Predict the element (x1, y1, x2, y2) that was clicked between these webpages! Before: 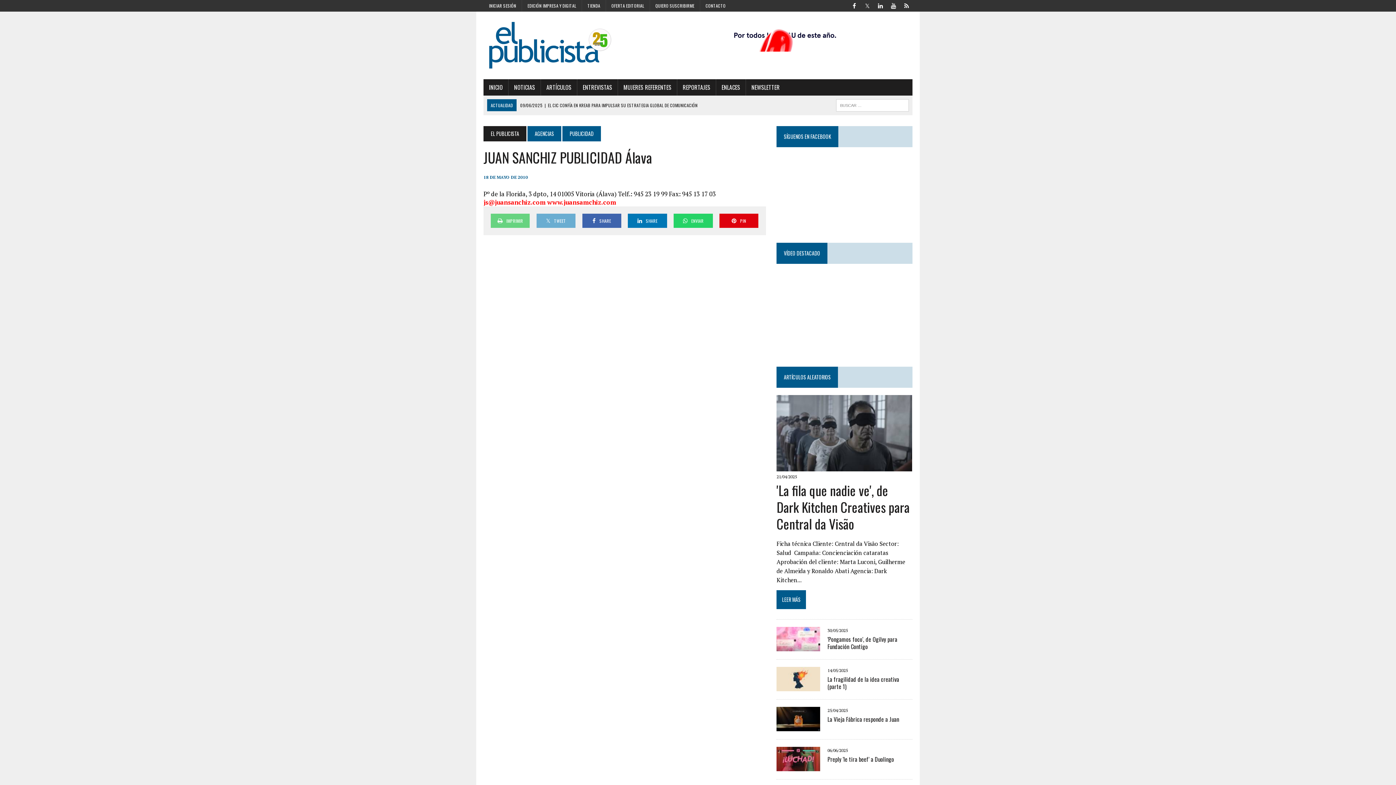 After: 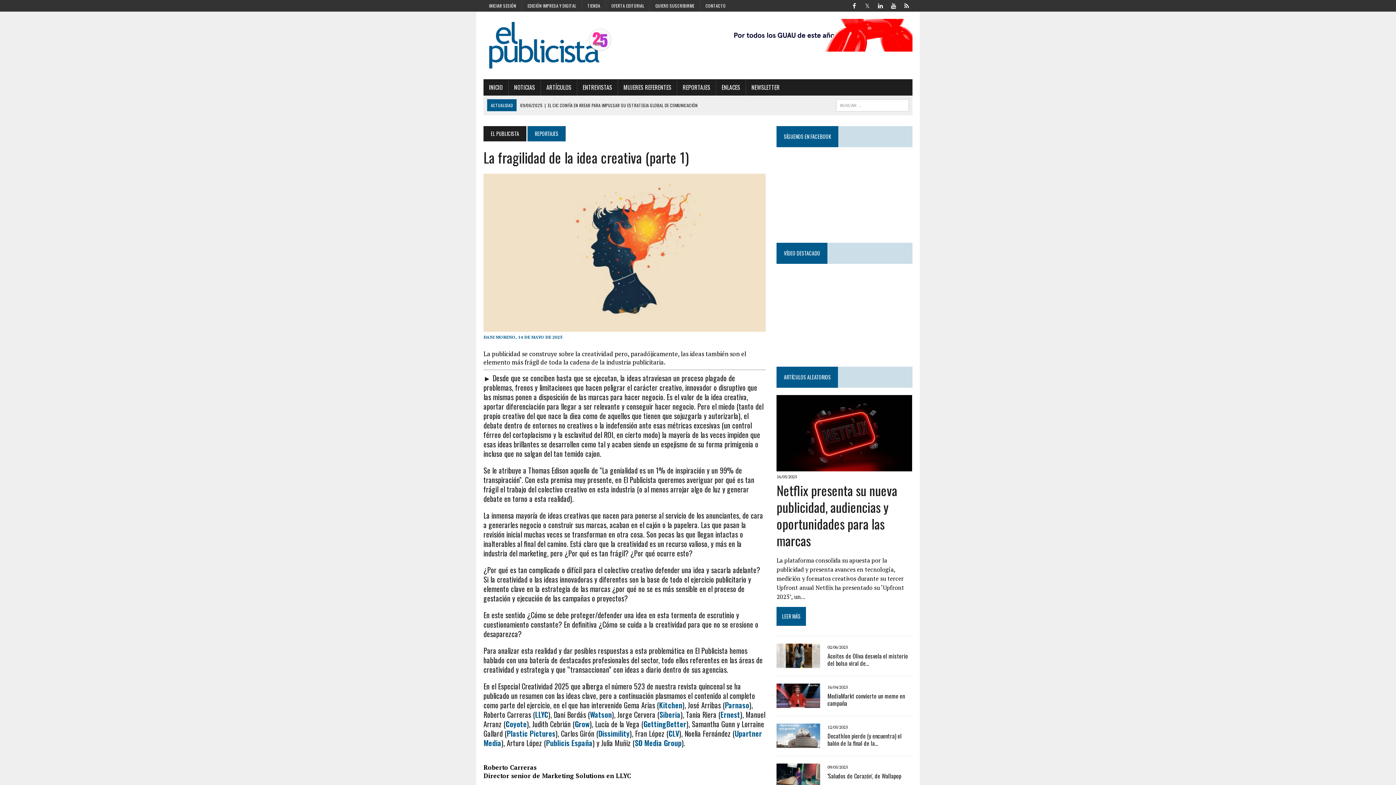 Action: label: La fragilidad de la idea creativa (parte 1) bbox: (827, 675, 899, 691)